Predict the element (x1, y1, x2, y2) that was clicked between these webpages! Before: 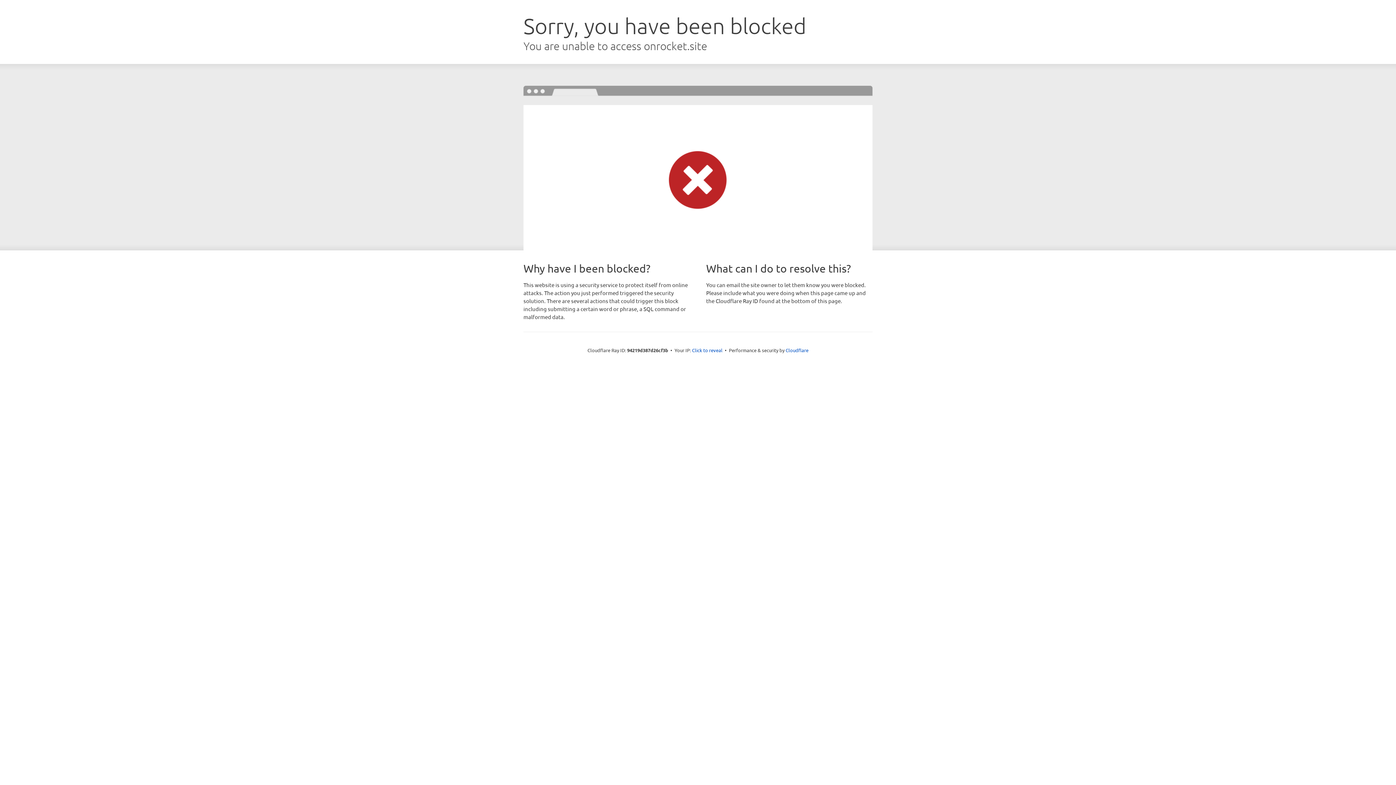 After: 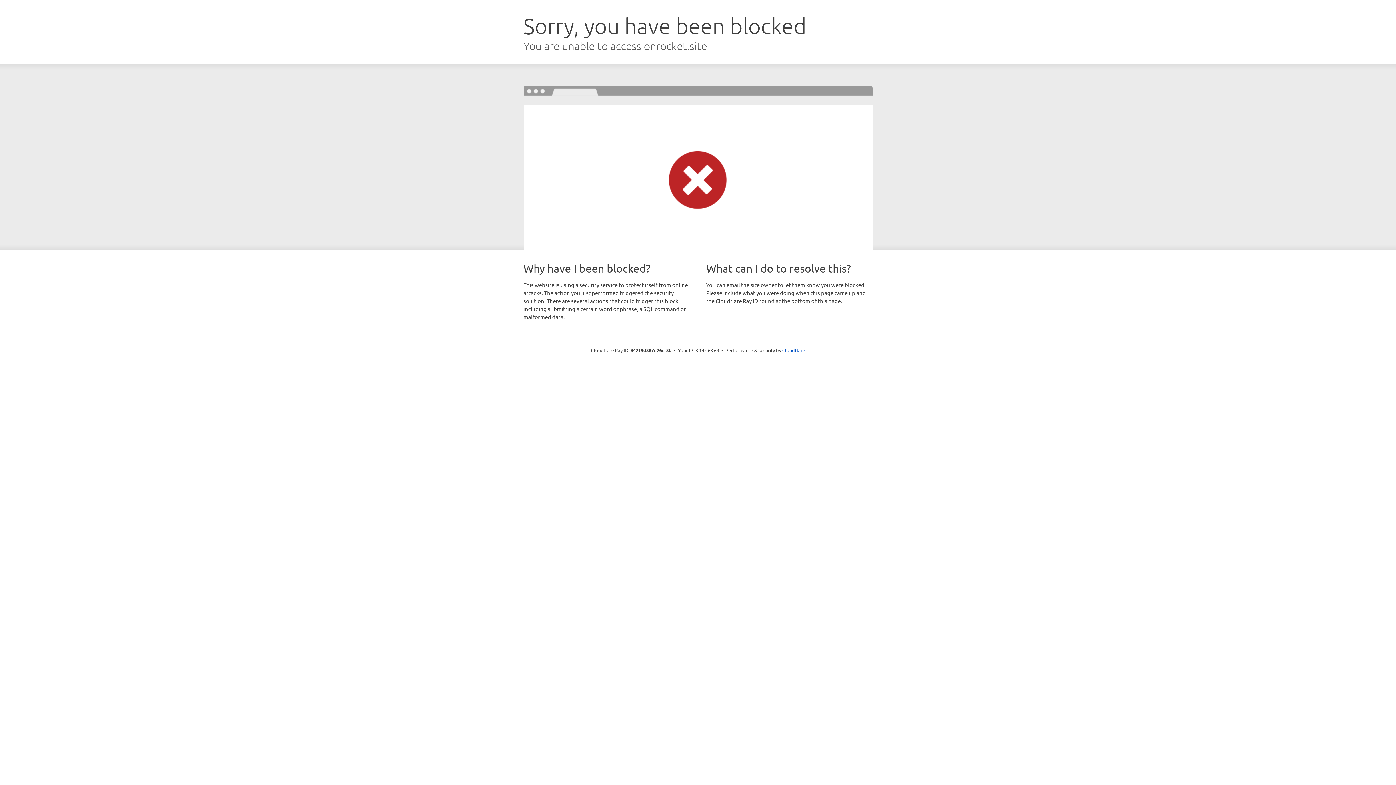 Action: bbox: (692, 346, 722, 353) label: Click to reveal